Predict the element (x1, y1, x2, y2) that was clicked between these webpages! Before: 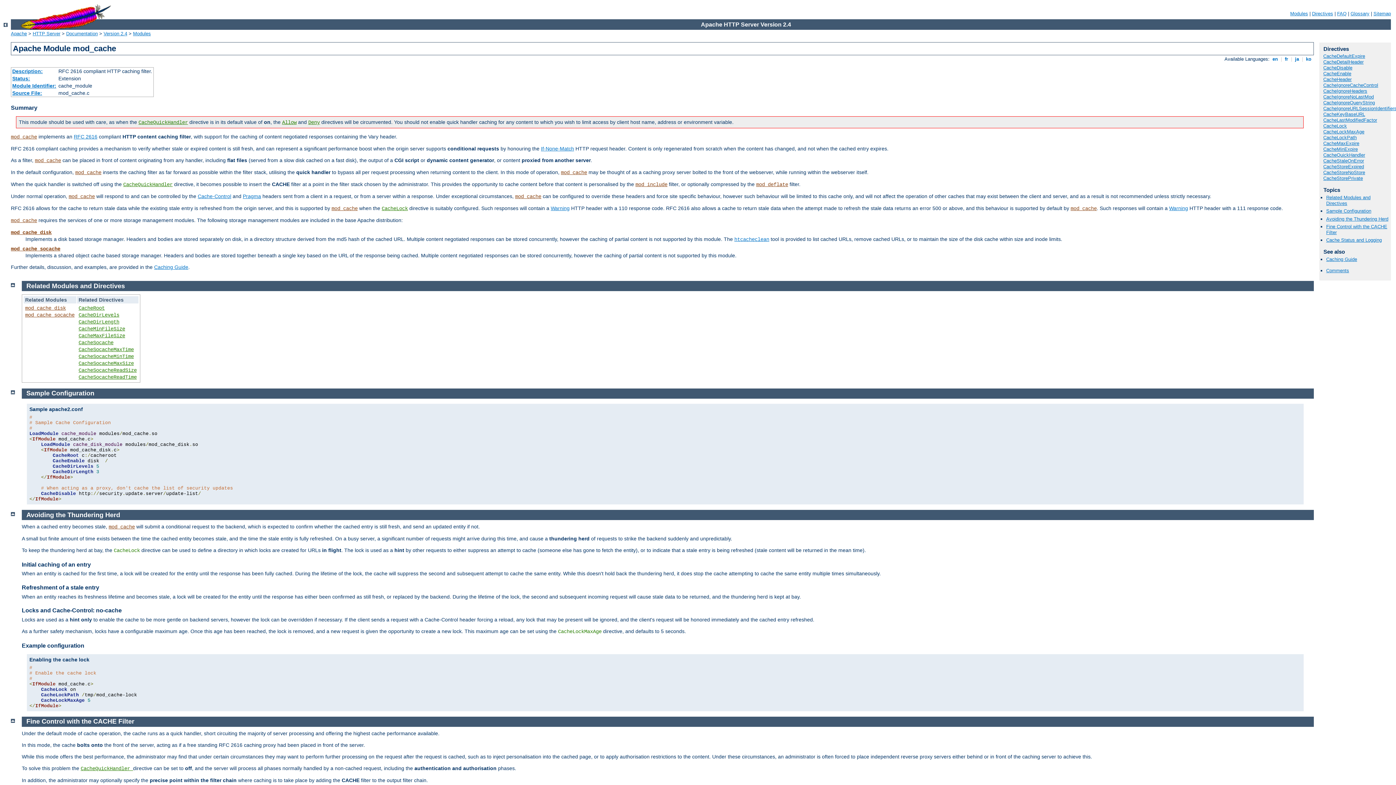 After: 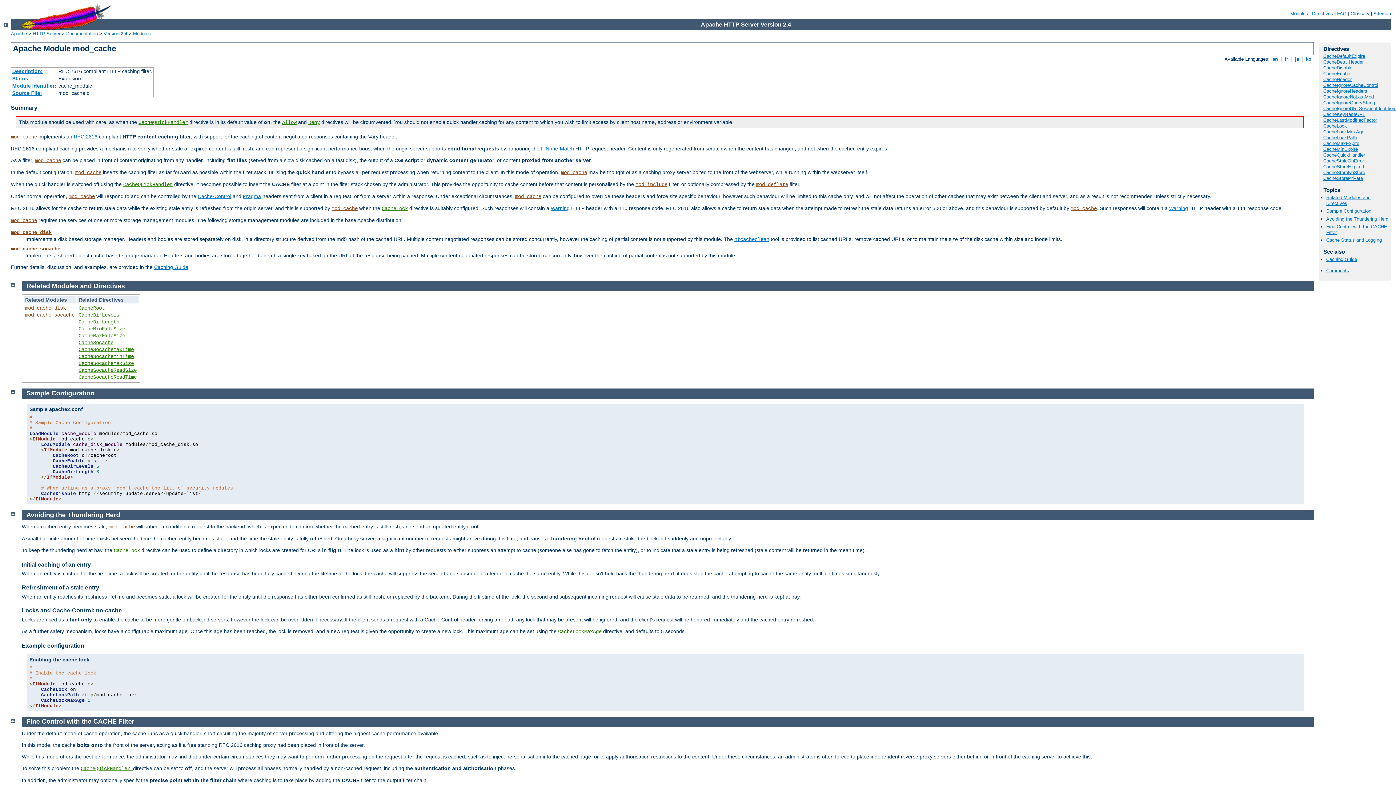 Action: bbox: (108, 524, 134, 530) label: mod_cache